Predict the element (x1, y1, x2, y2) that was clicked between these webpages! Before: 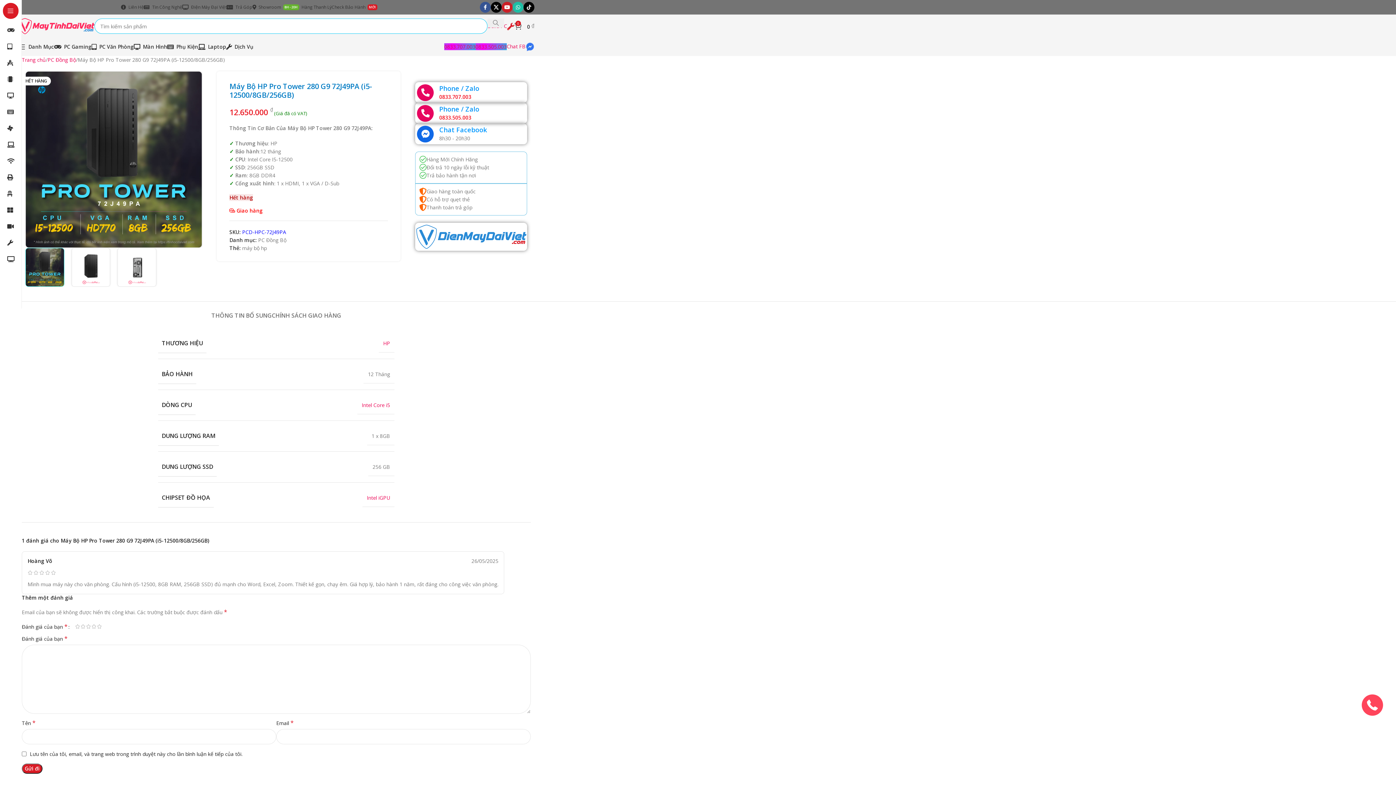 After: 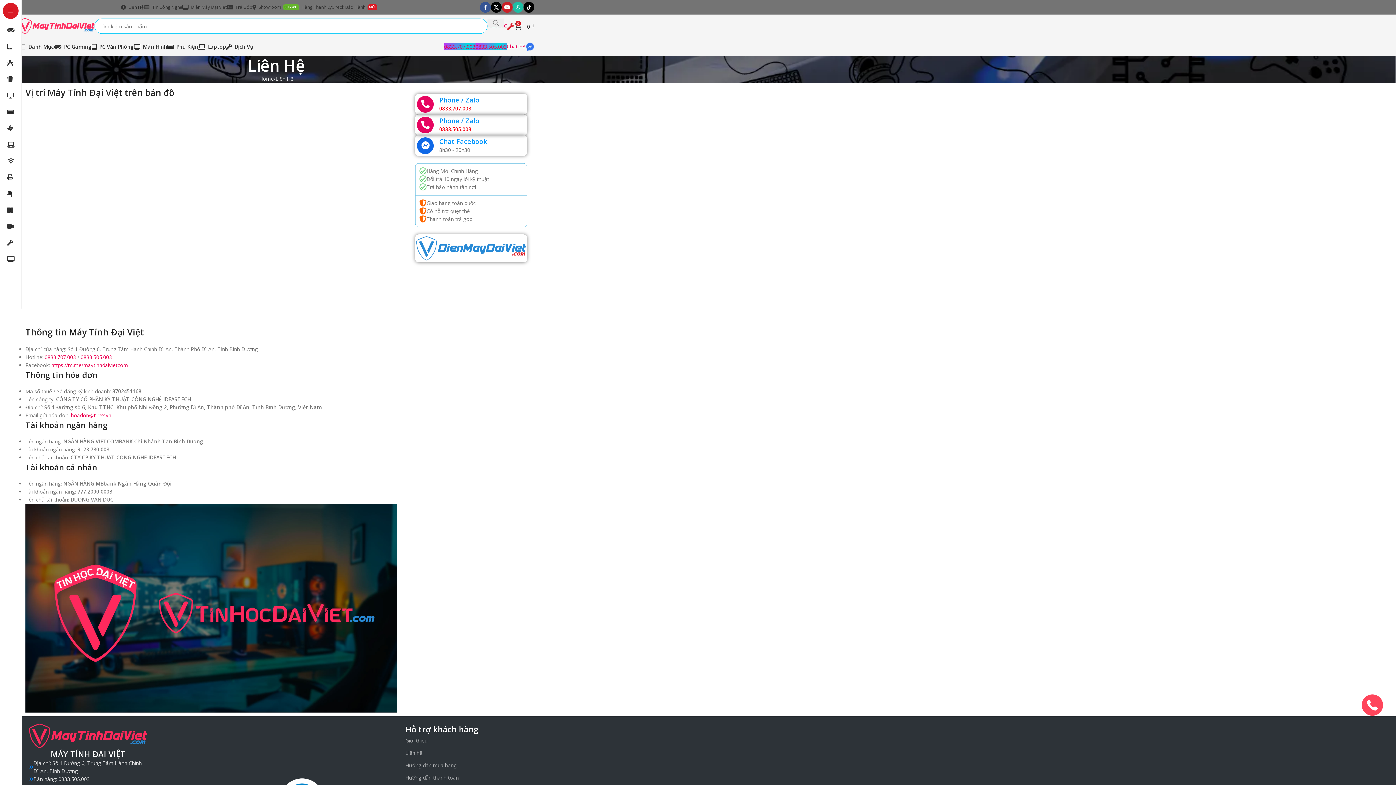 Action: label: Liên Hệ bbox: (120, 0, 143, 14)